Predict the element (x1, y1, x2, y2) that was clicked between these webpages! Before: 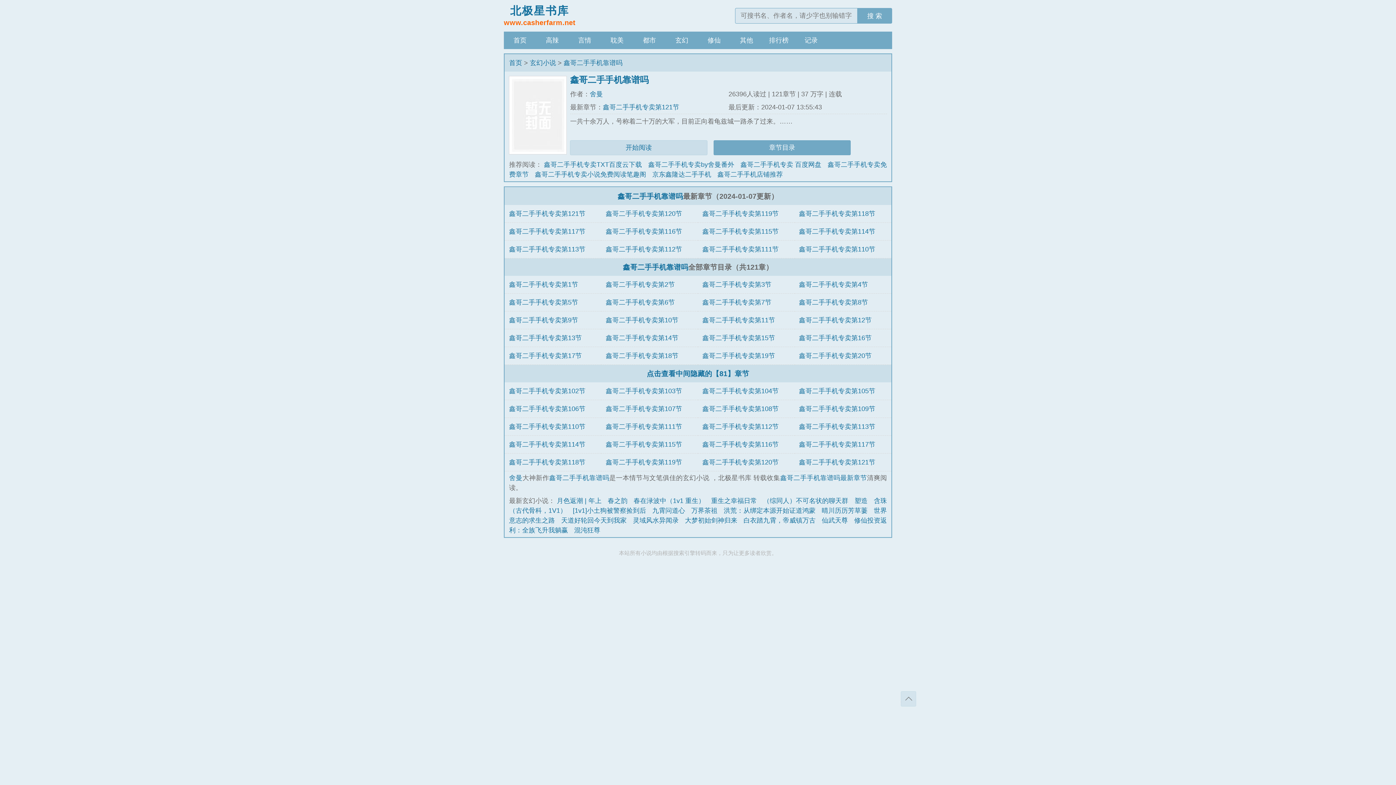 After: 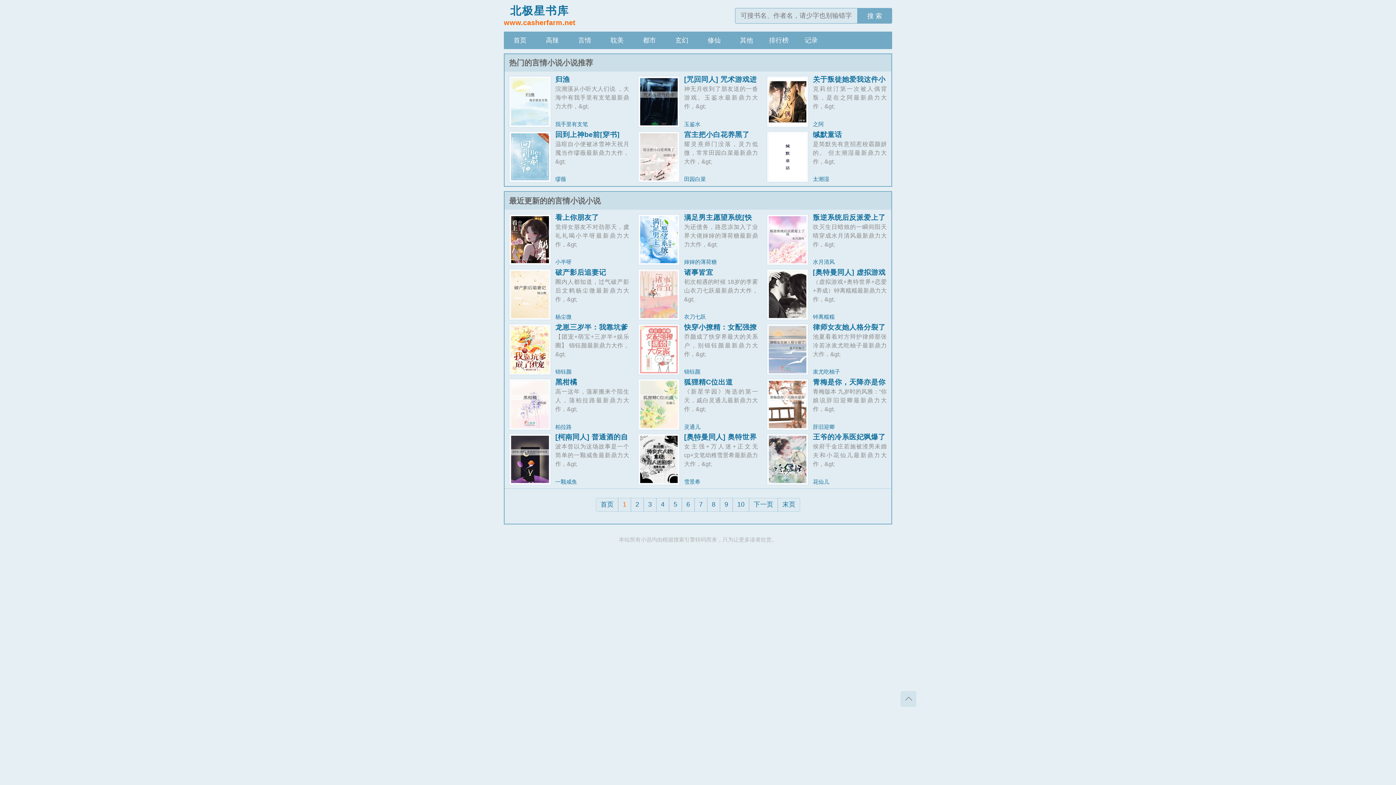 Action: bbox: (568, 31, 601, 49) label: 言情